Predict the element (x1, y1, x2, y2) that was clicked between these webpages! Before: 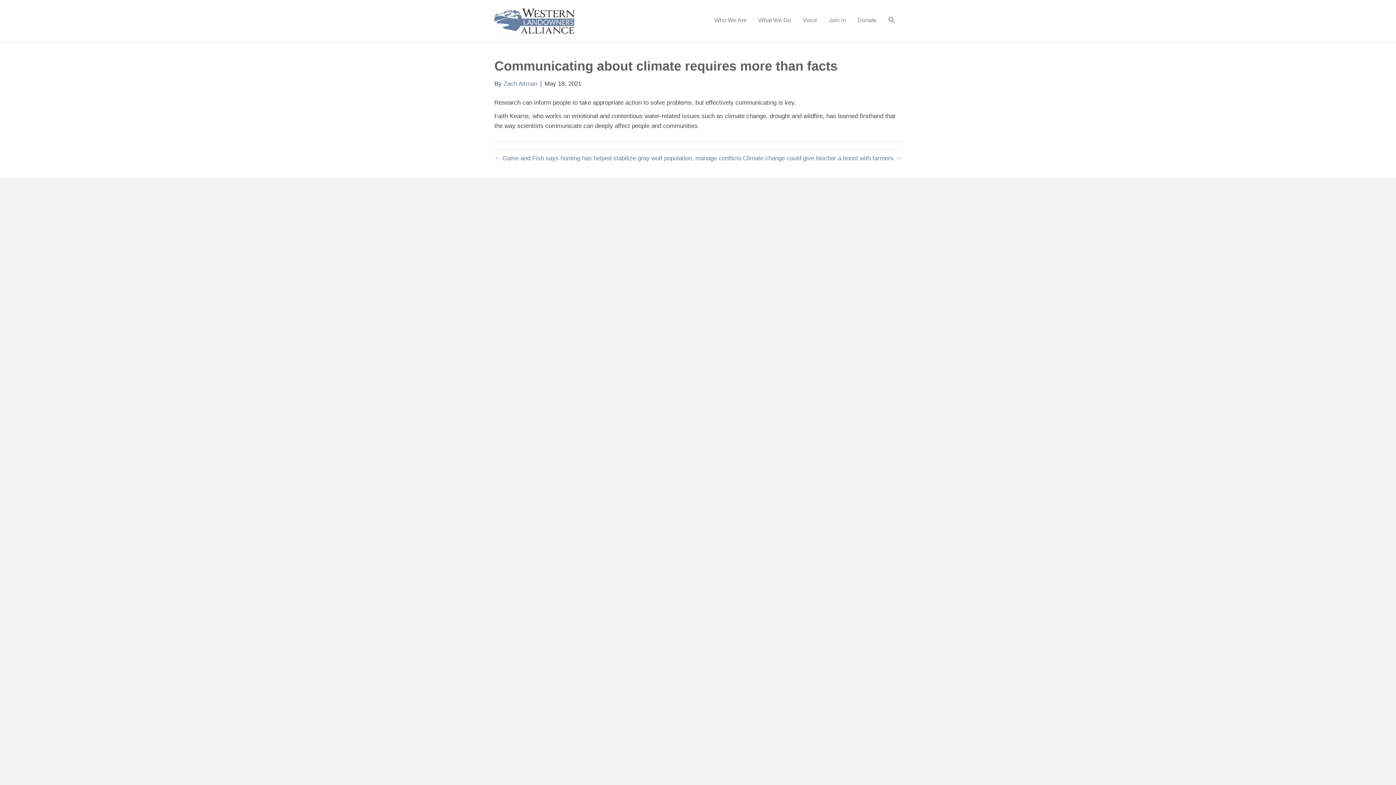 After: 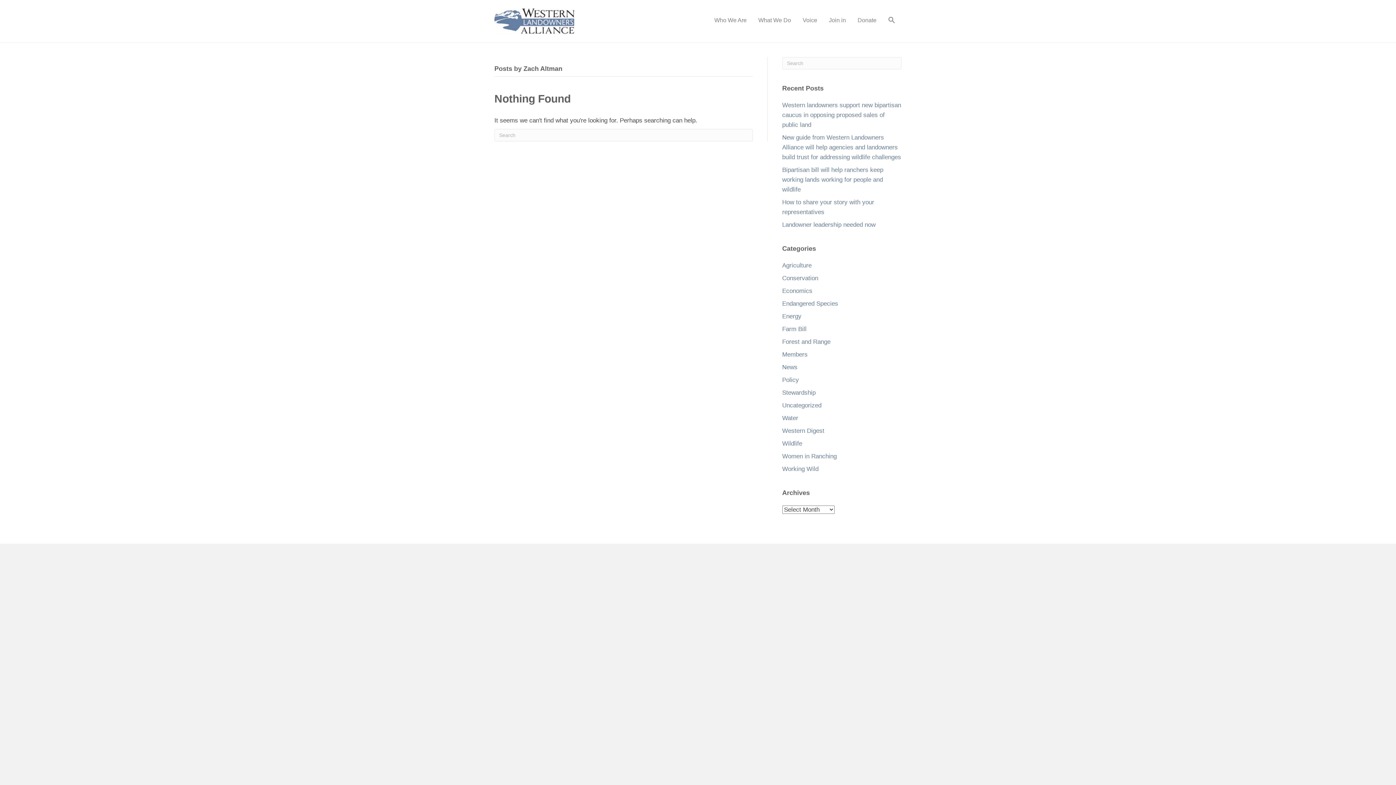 Action: label: Zach Altman bbox: (503, 80, 537, 87)